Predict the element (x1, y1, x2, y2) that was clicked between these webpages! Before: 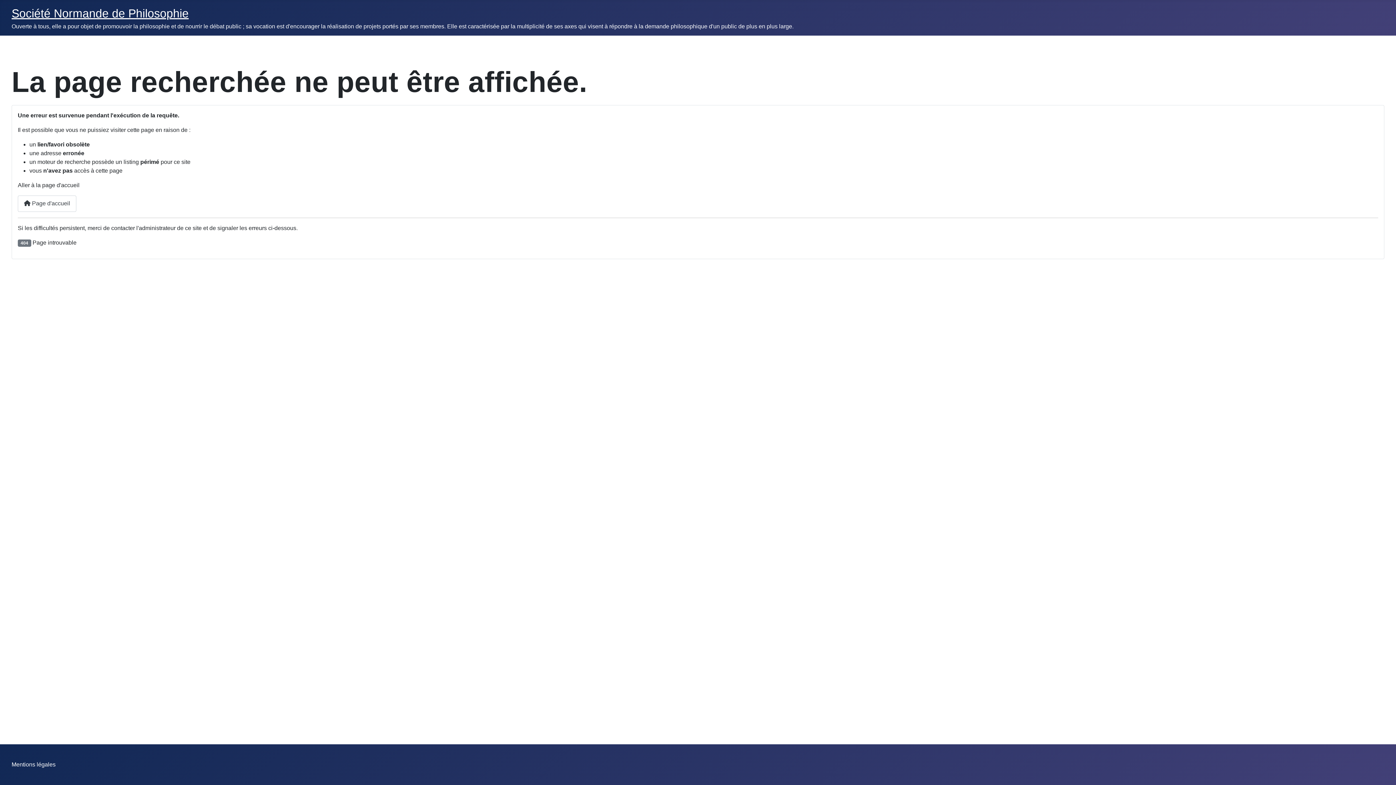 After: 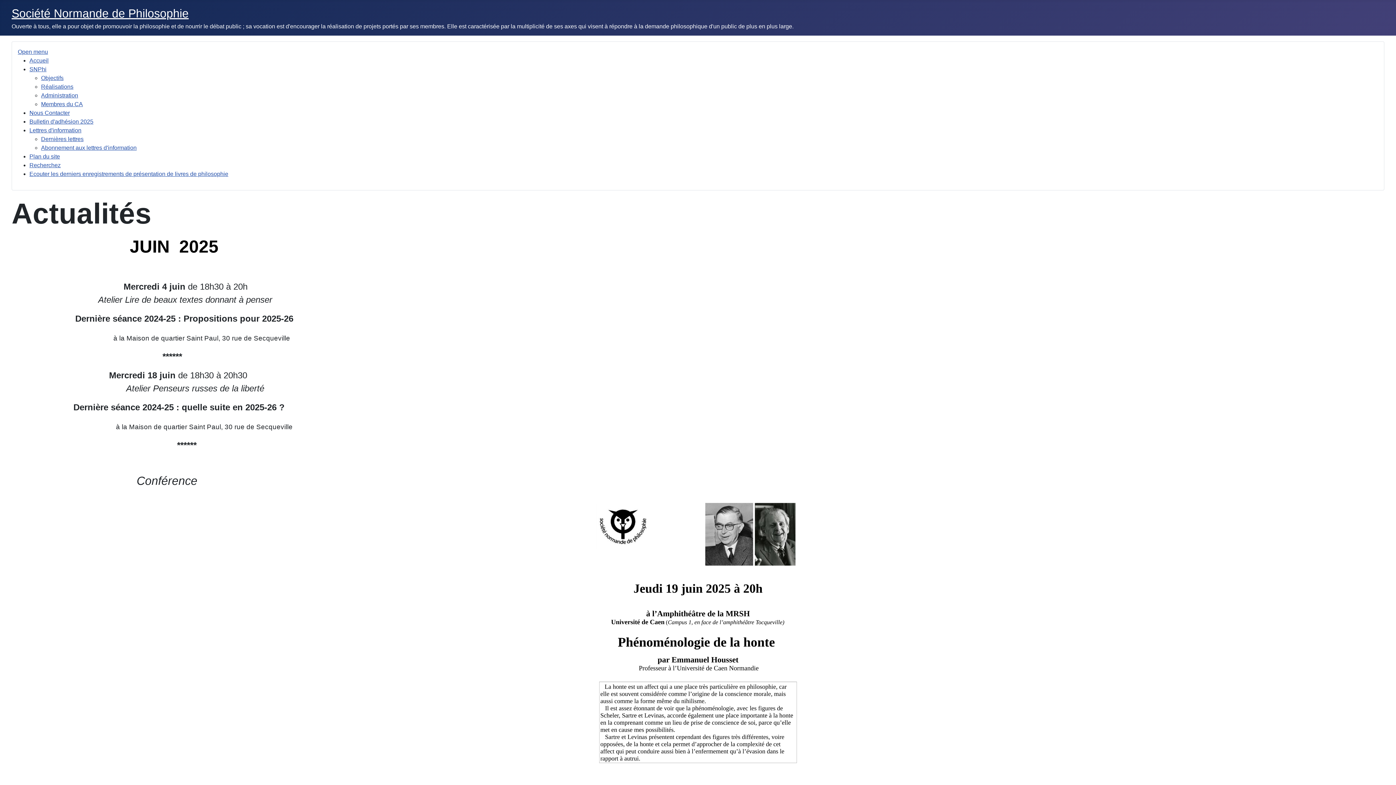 Action: bbox: (17, 195, 76, 211) label:  Page d'accueil